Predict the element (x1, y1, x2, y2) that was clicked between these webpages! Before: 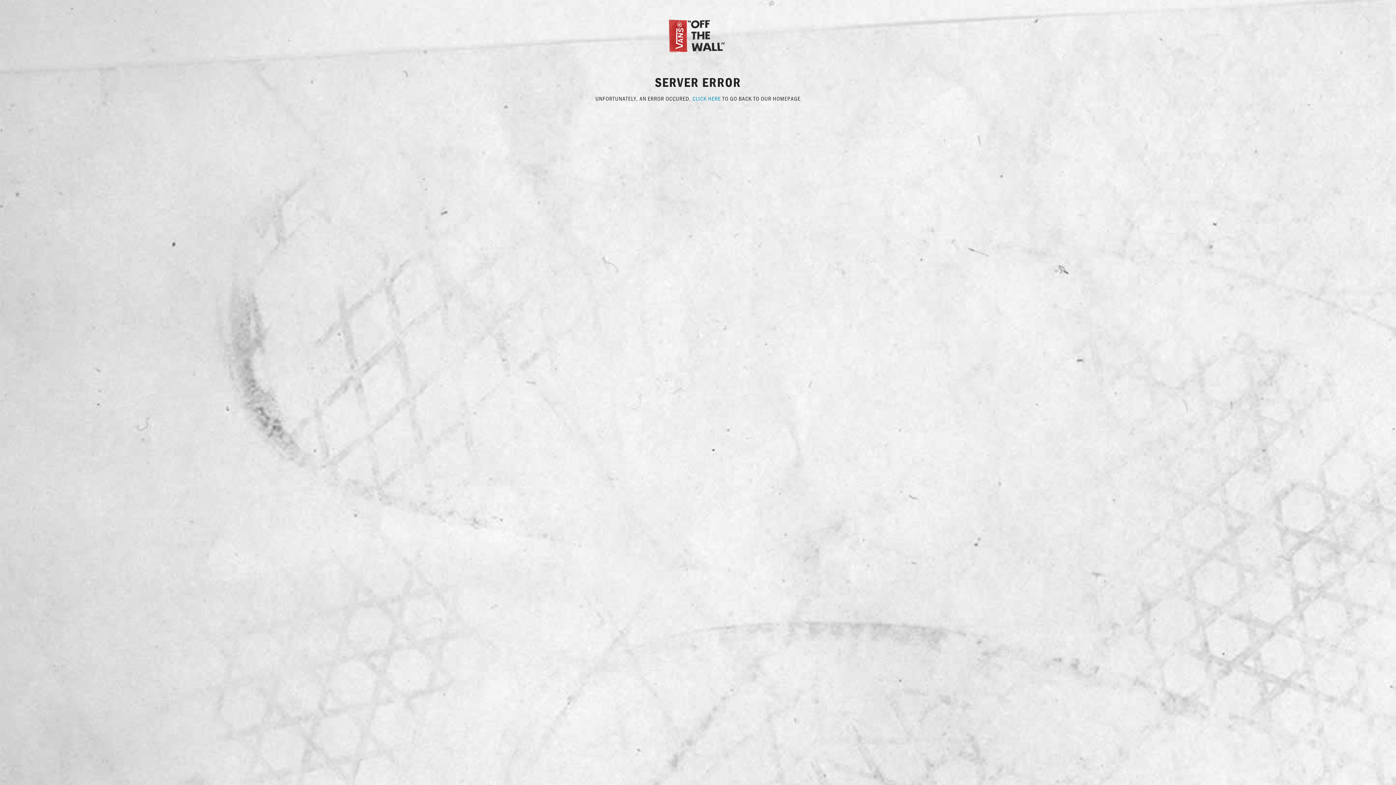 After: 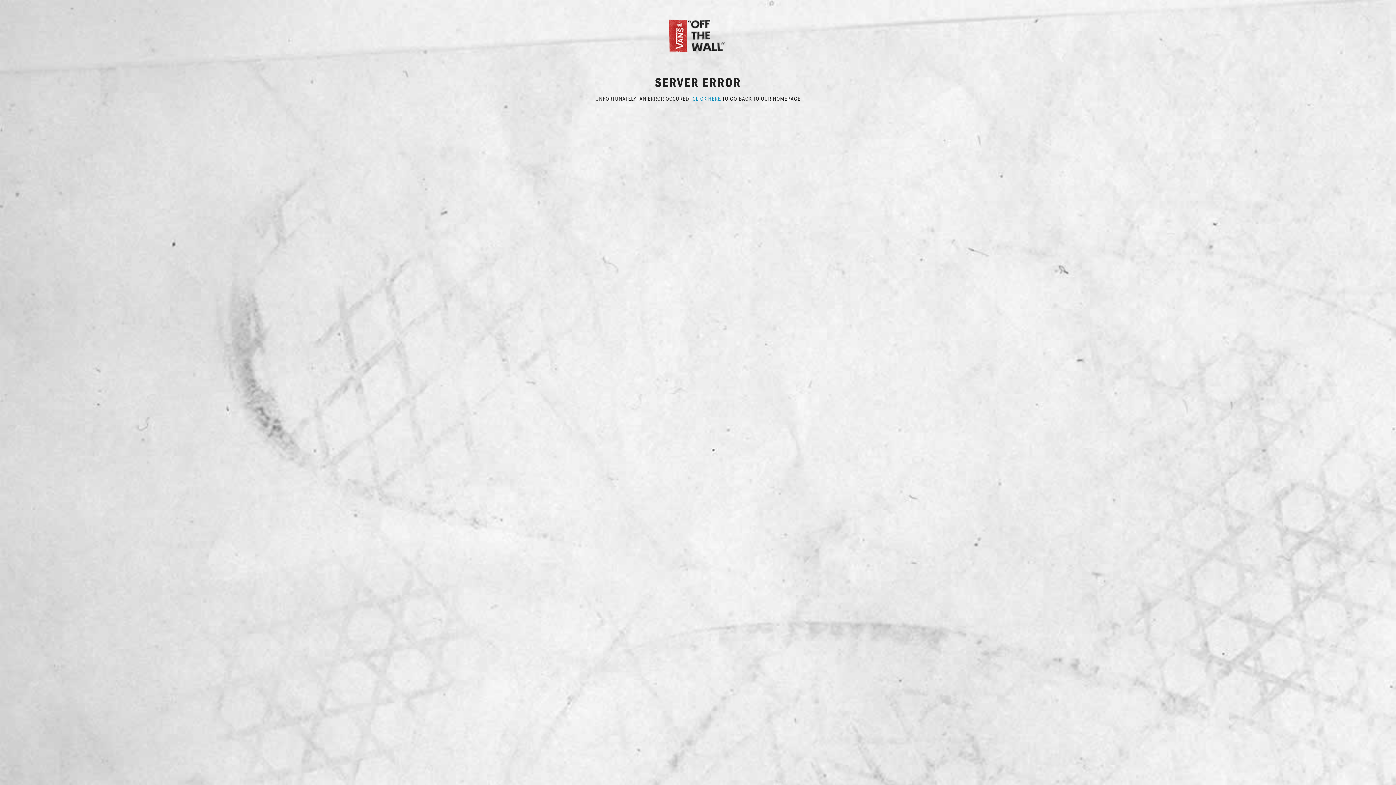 Action: bbox: (667, 31, 729, 38)